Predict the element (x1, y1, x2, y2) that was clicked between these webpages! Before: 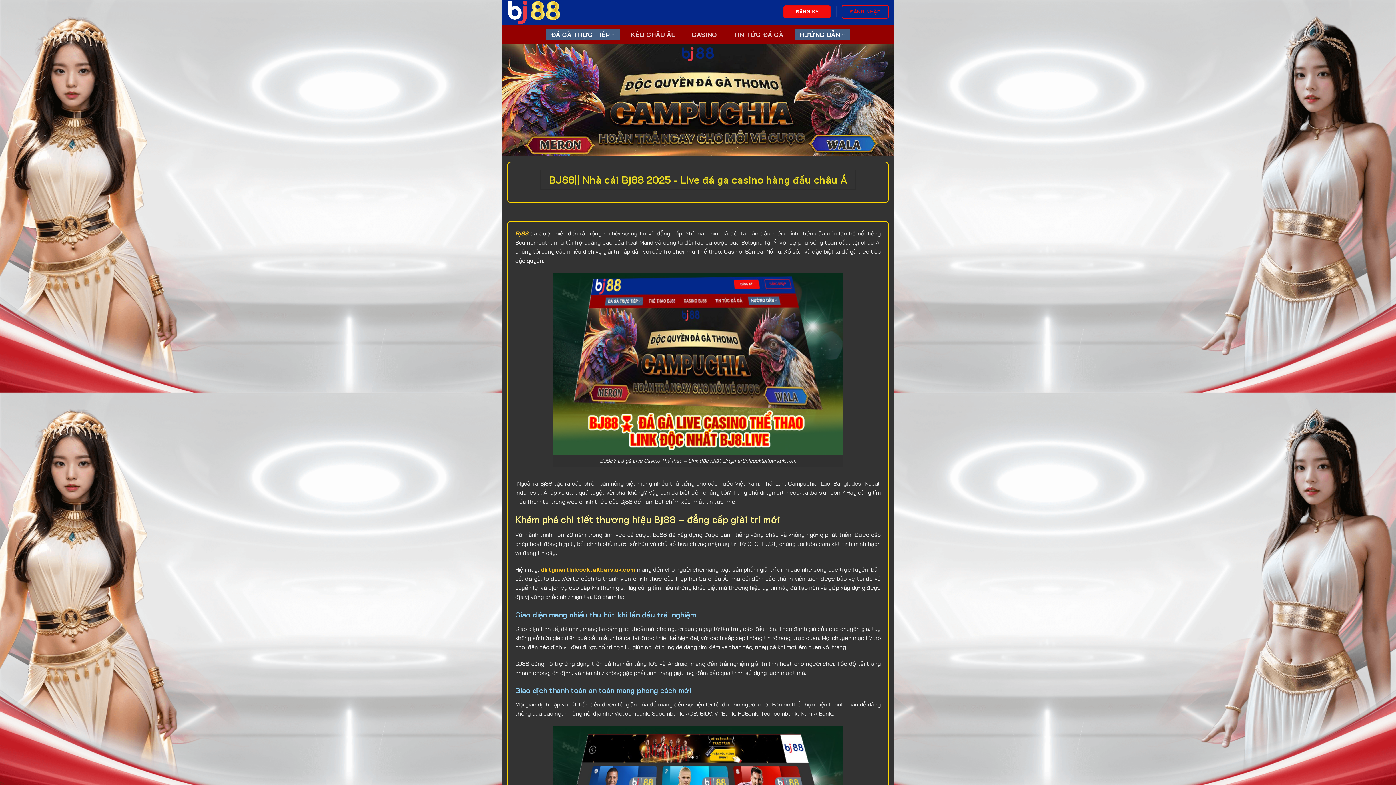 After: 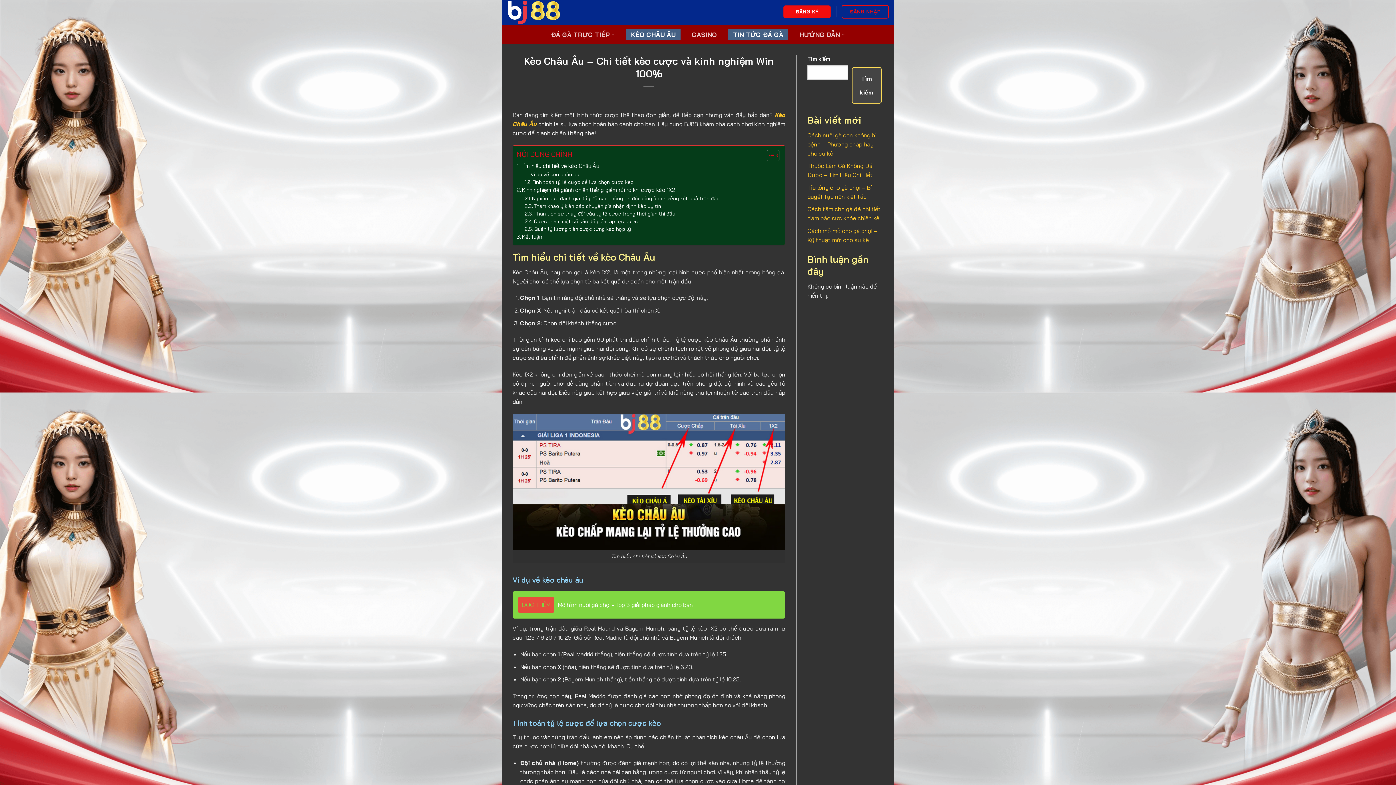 Action: label: KÈO CHÂU ÂU bbox: (626, 28, 680, 40)